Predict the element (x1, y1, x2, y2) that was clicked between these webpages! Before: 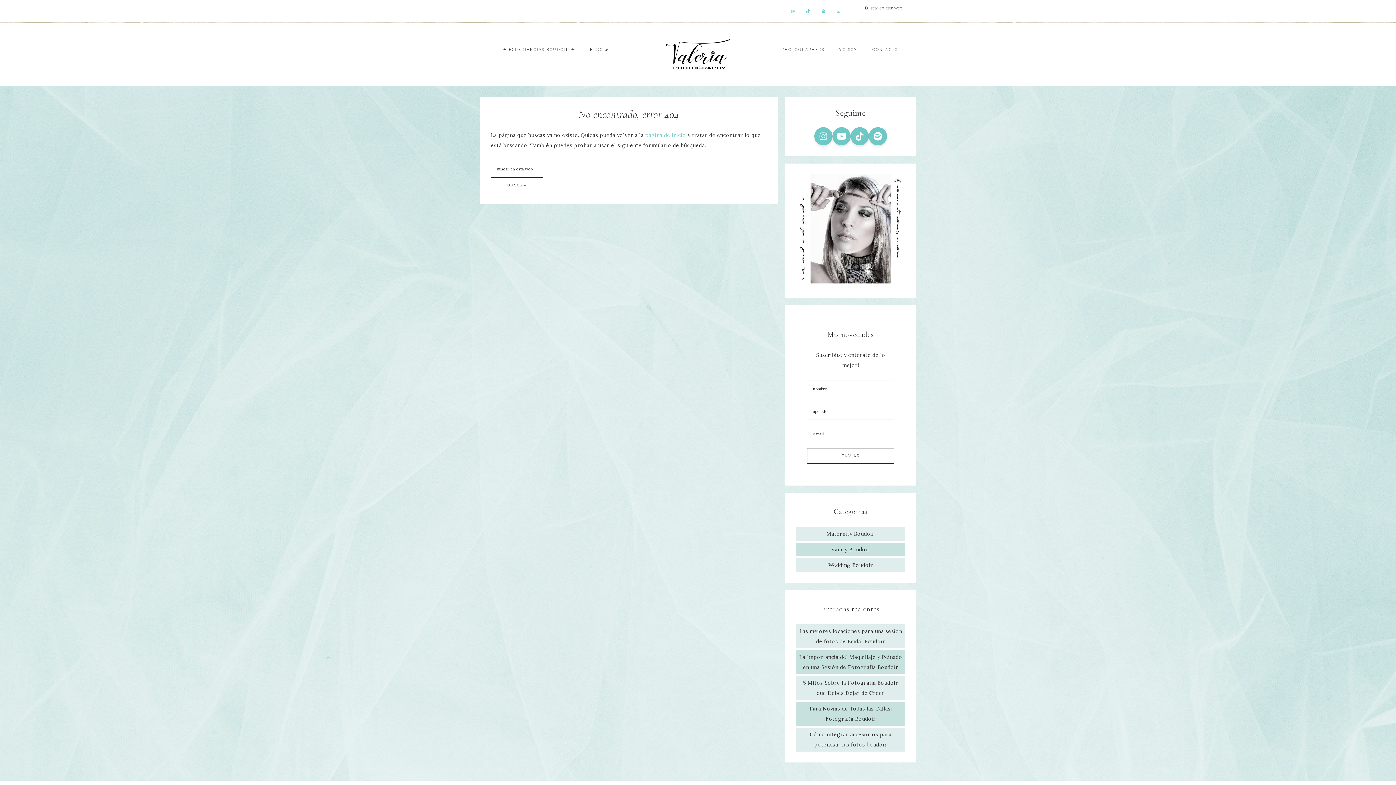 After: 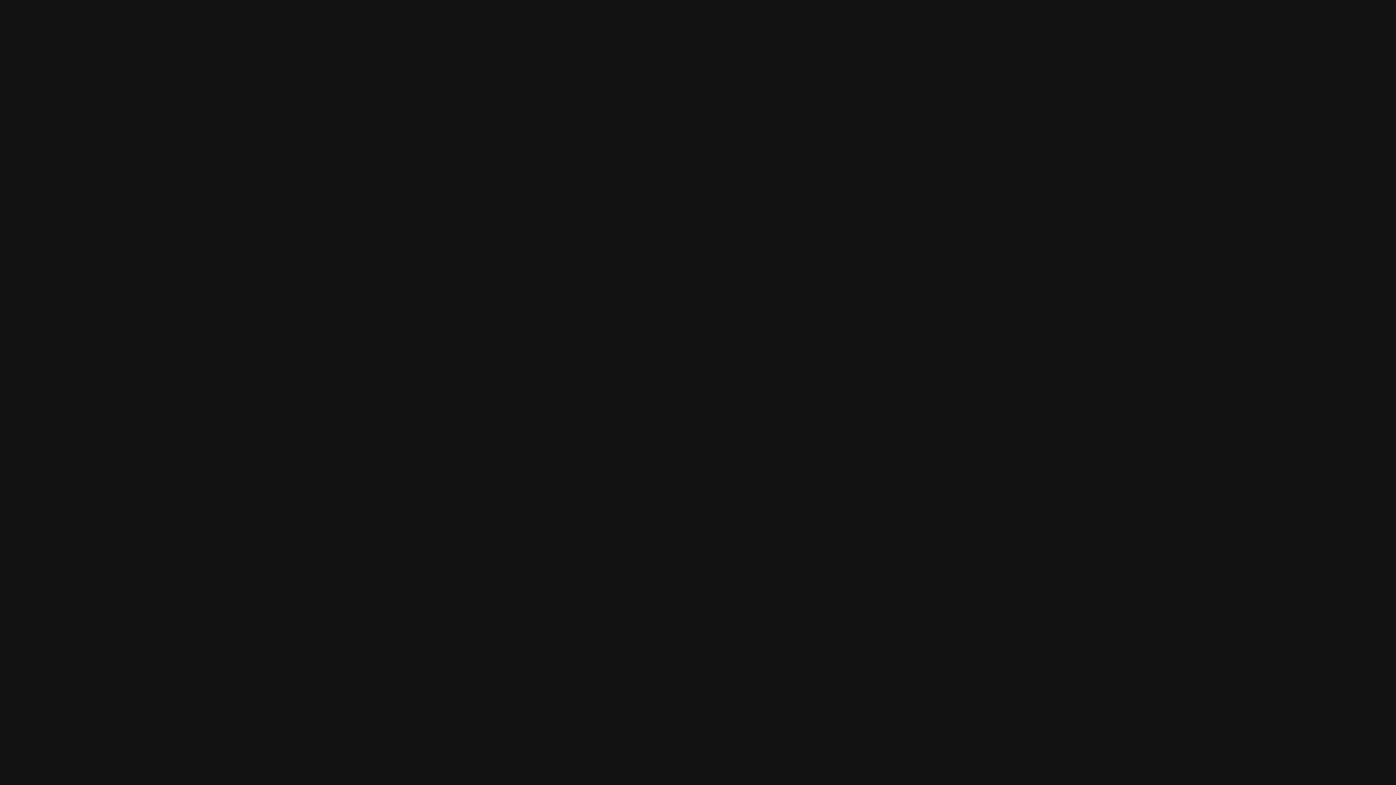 Action: bbox: (816, 3, 831, 18)